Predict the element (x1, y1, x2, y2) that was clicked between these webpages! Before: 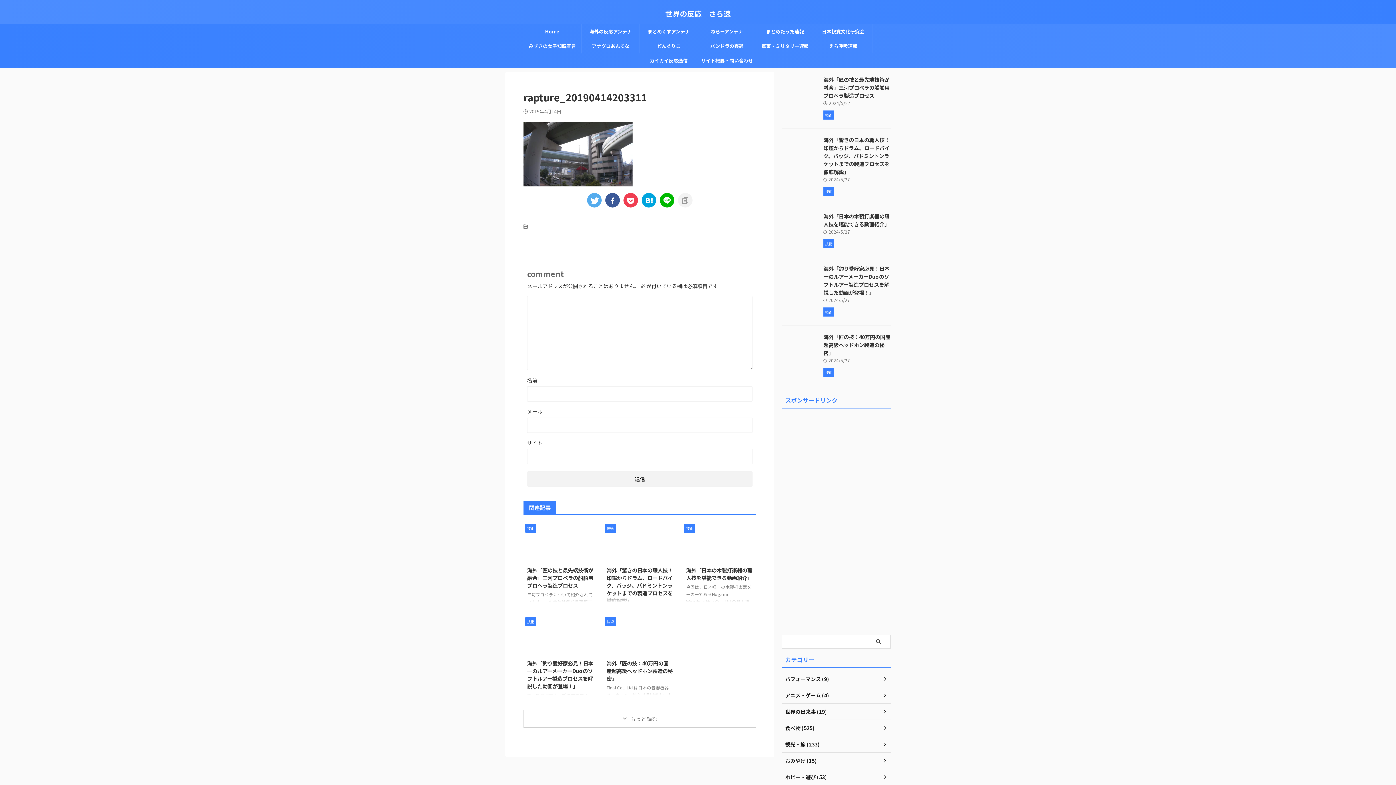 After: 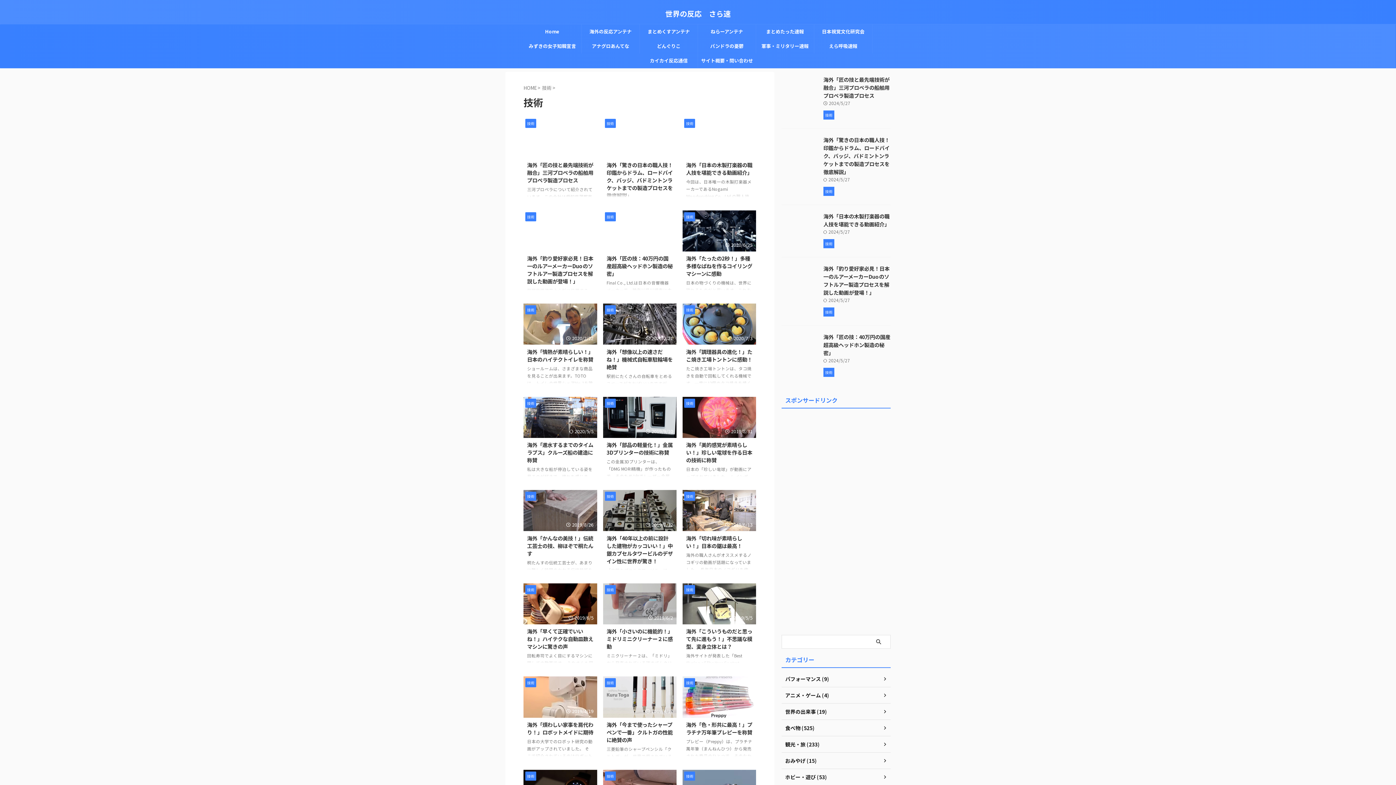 Action: label: 技術 bbox: (823, 111, 834, 117)